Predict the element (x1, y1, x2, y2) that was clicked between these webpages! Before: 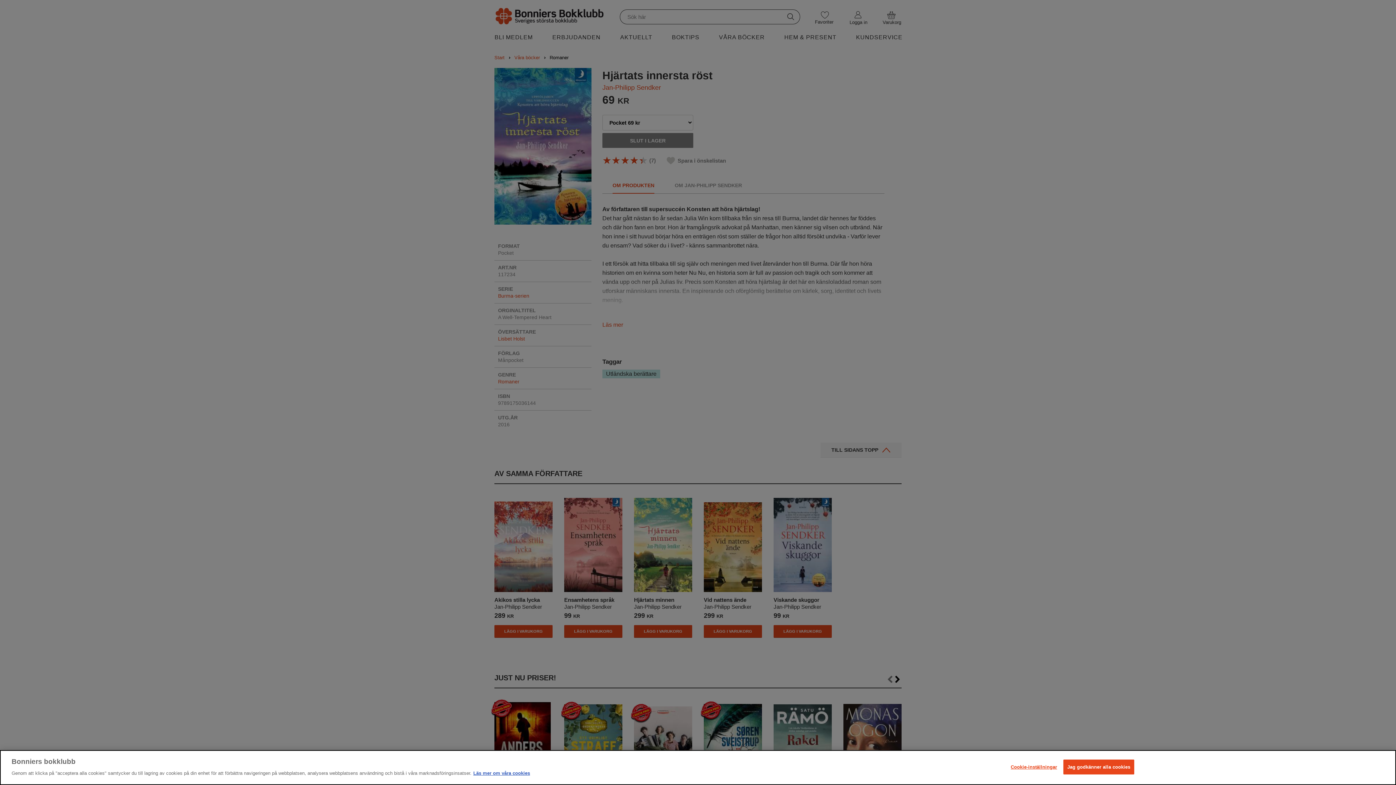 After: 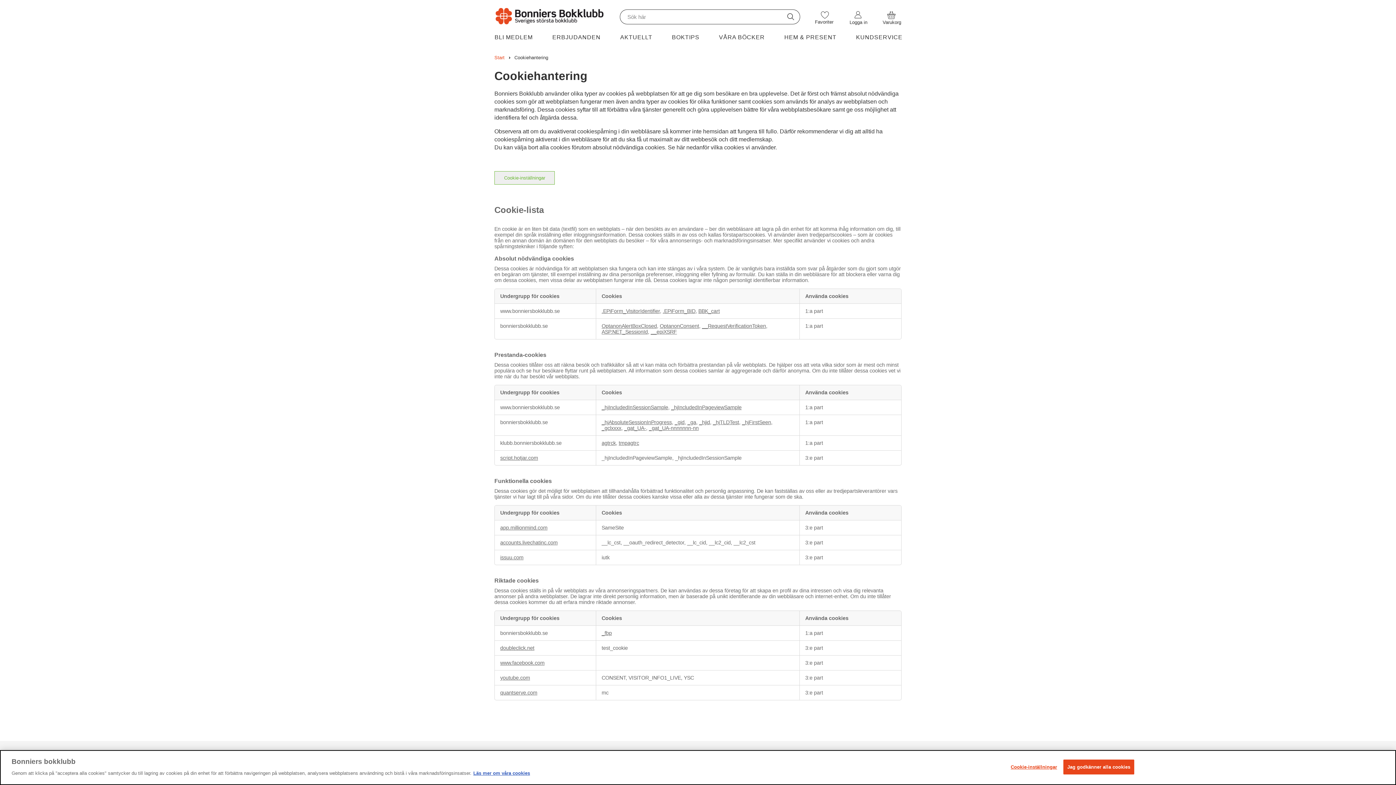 Action: label: Läs mer om våra cookies bbox: (473, 770, 530, 776)